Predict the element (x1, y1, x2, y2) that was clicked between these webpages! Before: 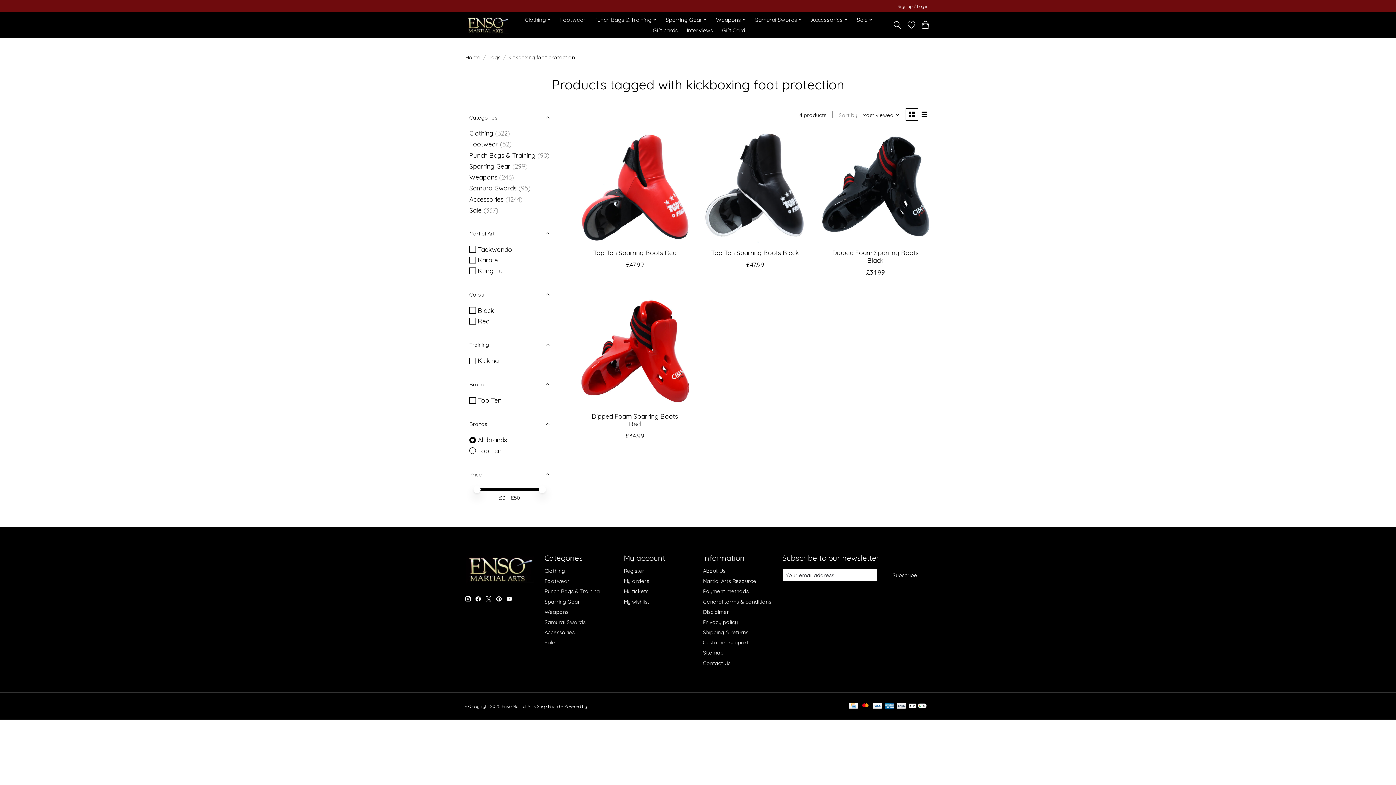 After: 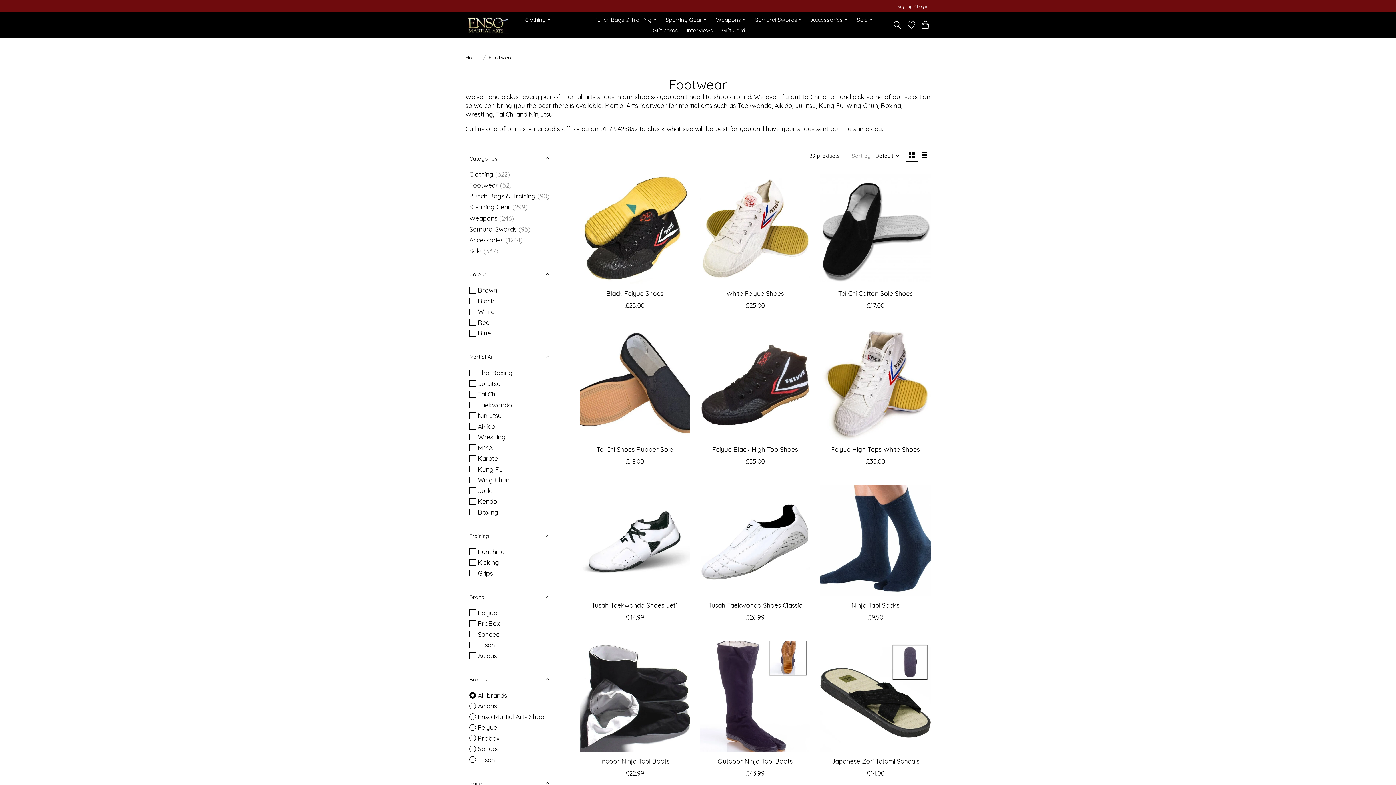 Action: label: Footwear bbox: (469, 140, 498, 148)